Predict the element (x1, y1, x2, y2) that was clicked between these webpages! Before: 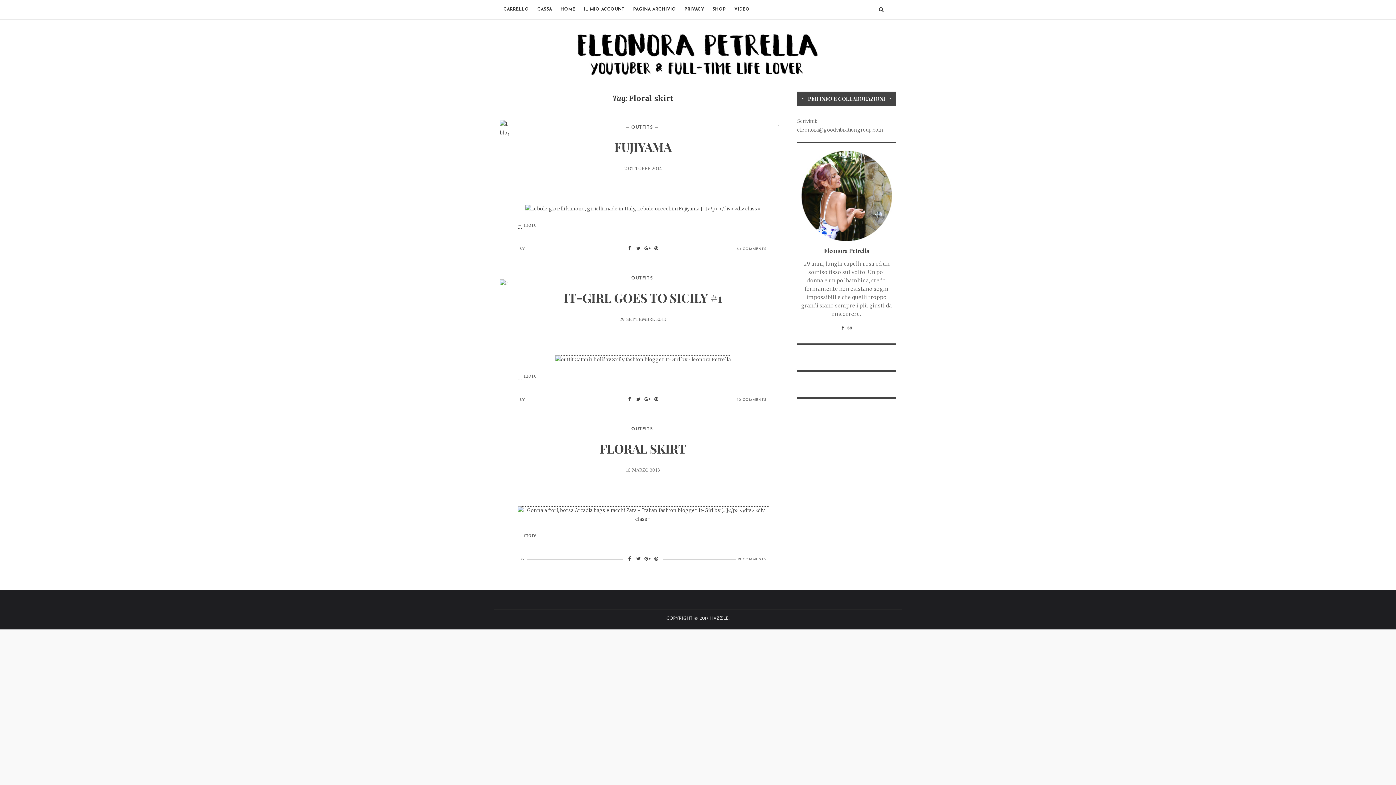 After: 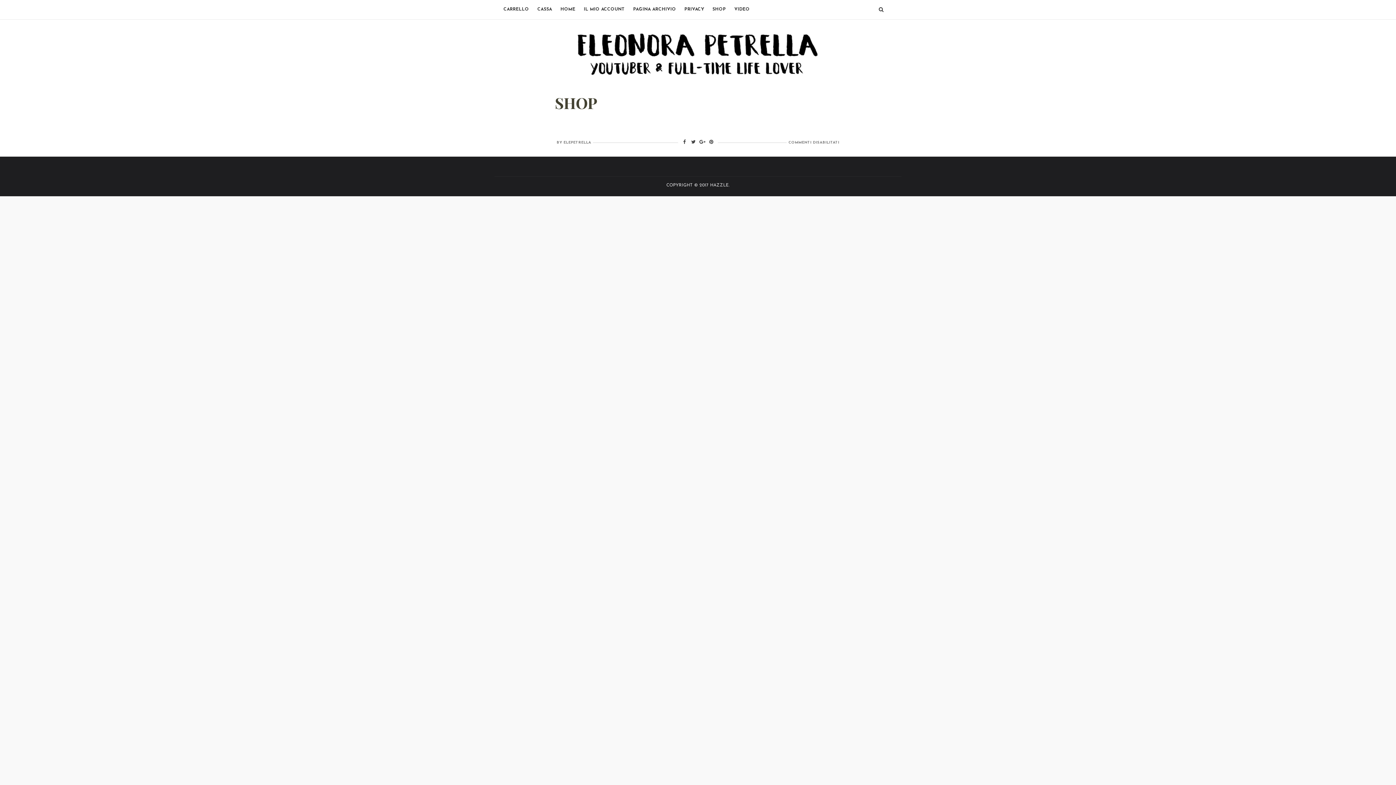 Action: label: SHOP bbox: (709, 0, 729, 19)